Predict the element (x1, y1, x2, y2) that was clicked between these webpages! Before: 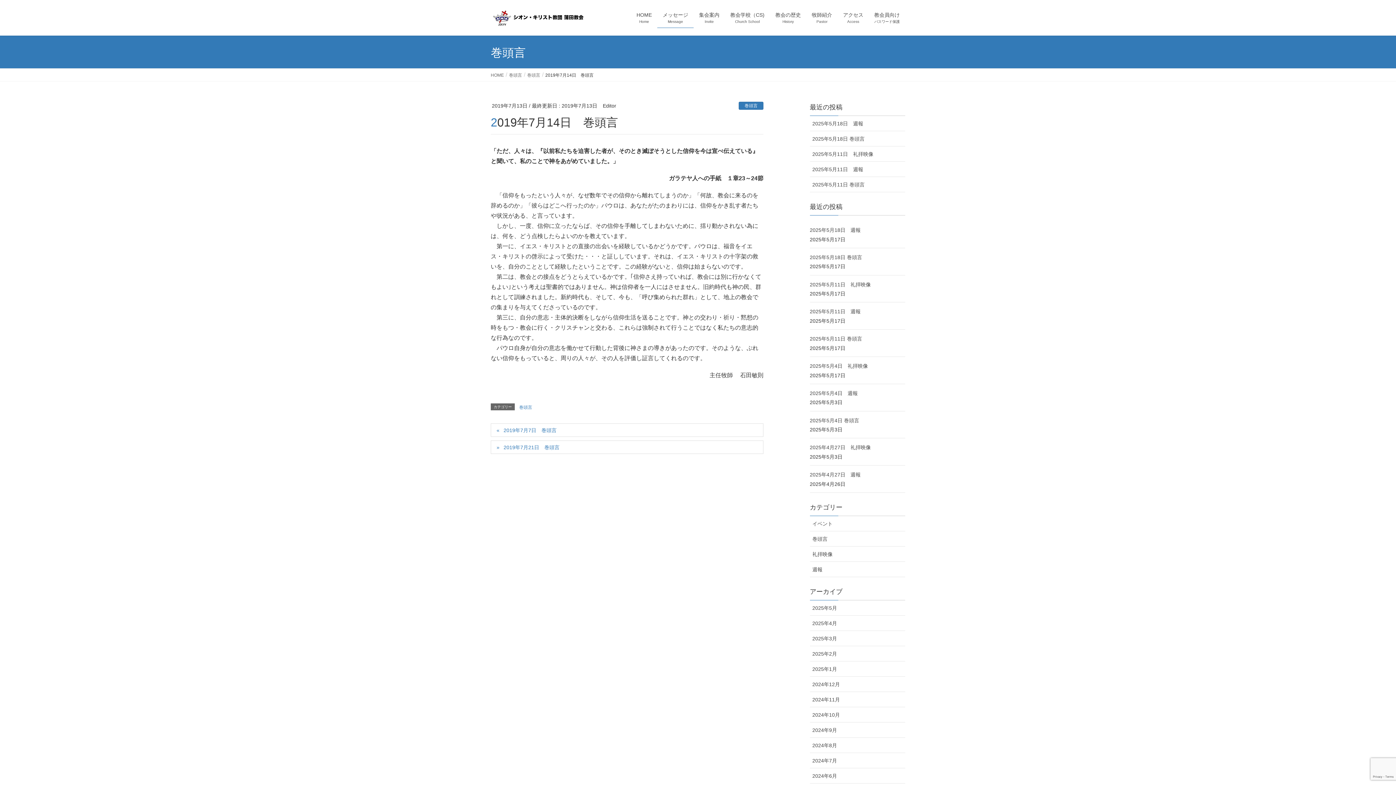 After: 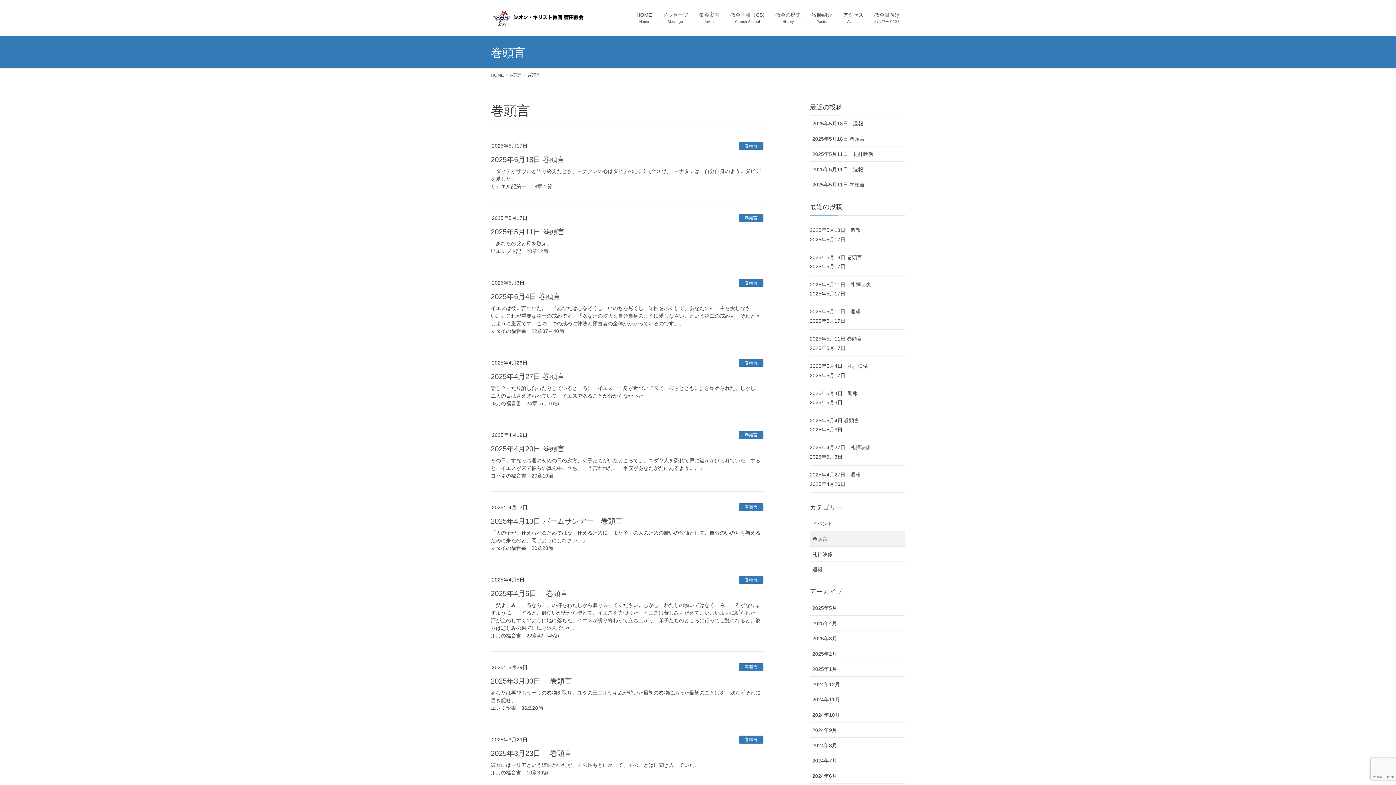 Action: bbox: (738, 101, 763, 109) label: 巻頭言